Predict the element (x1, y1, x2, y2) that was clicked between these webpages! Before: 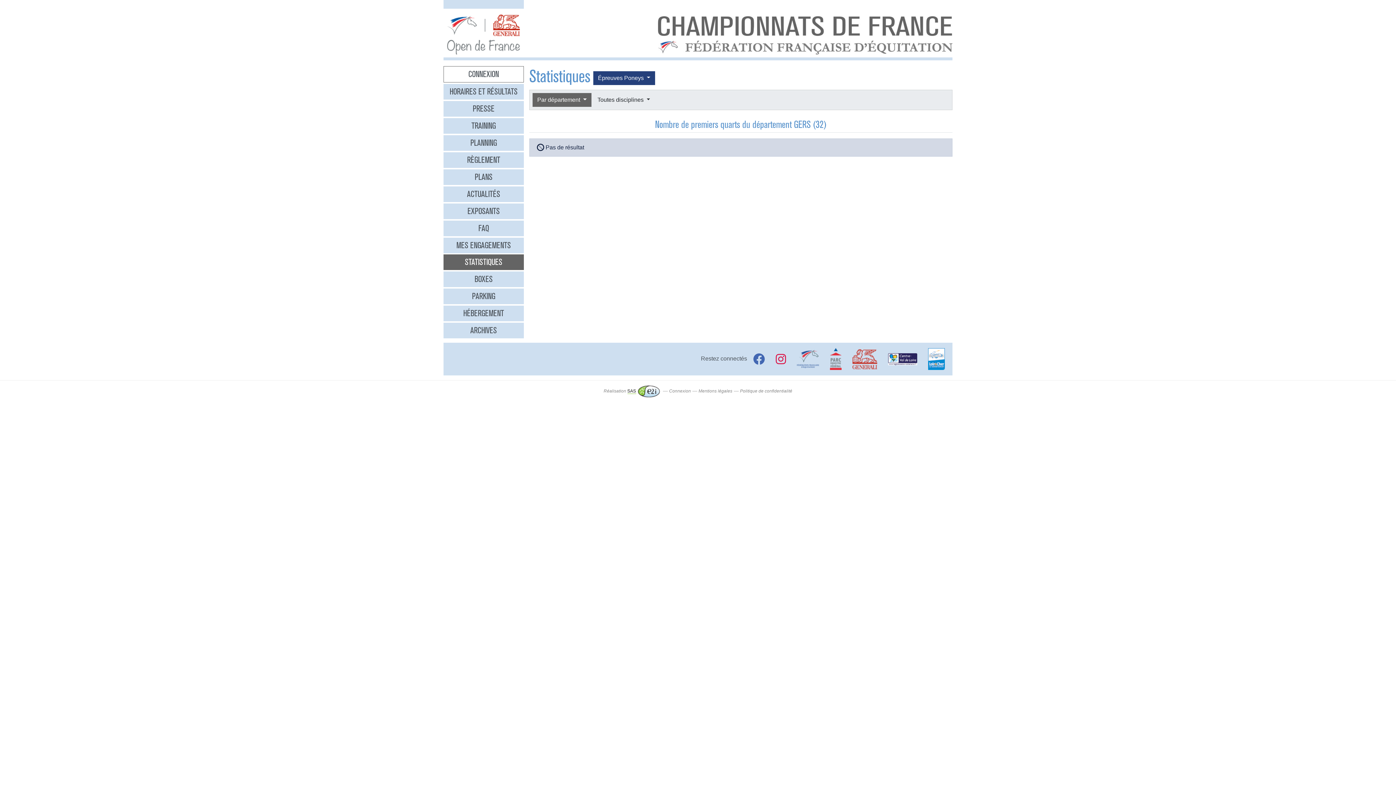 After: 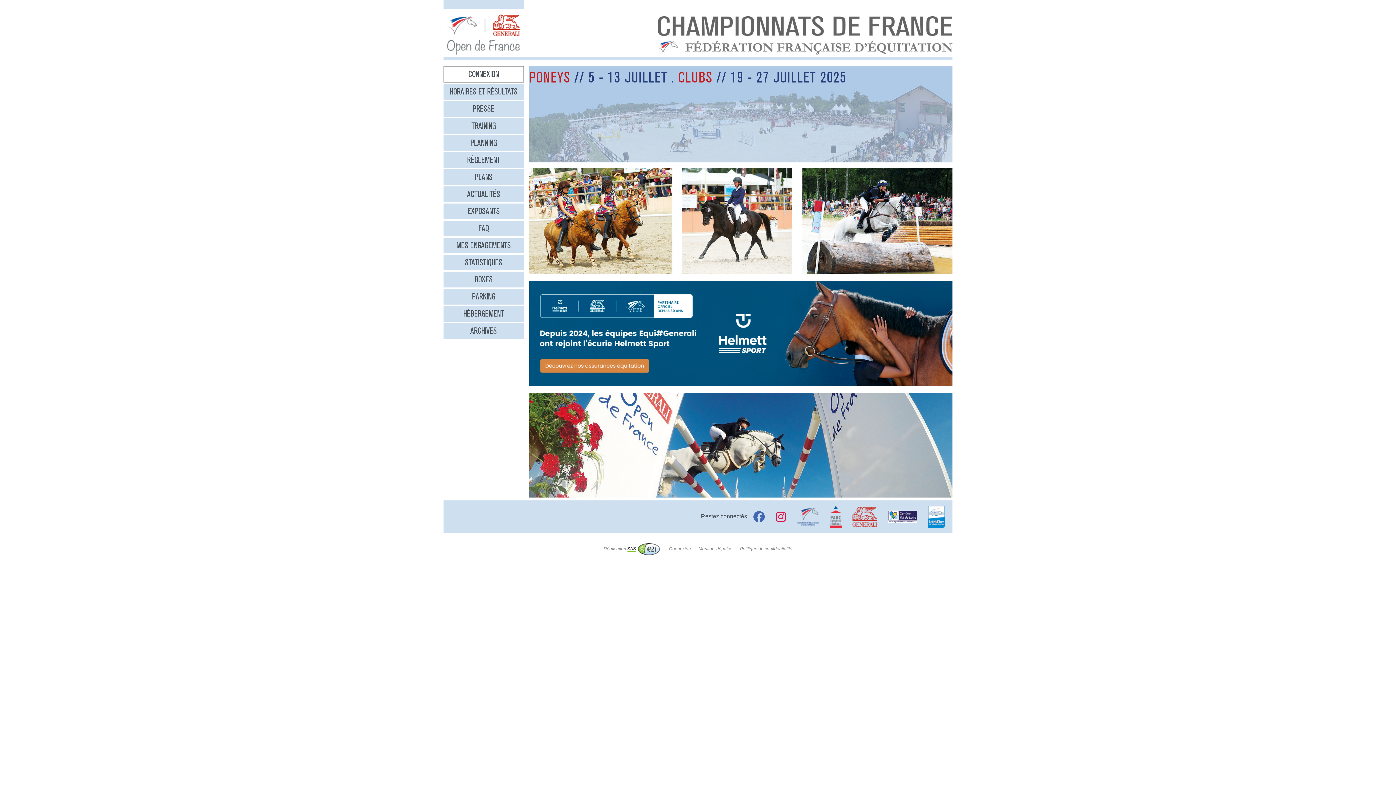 Action: bbox: (443, 14, 523, 54)